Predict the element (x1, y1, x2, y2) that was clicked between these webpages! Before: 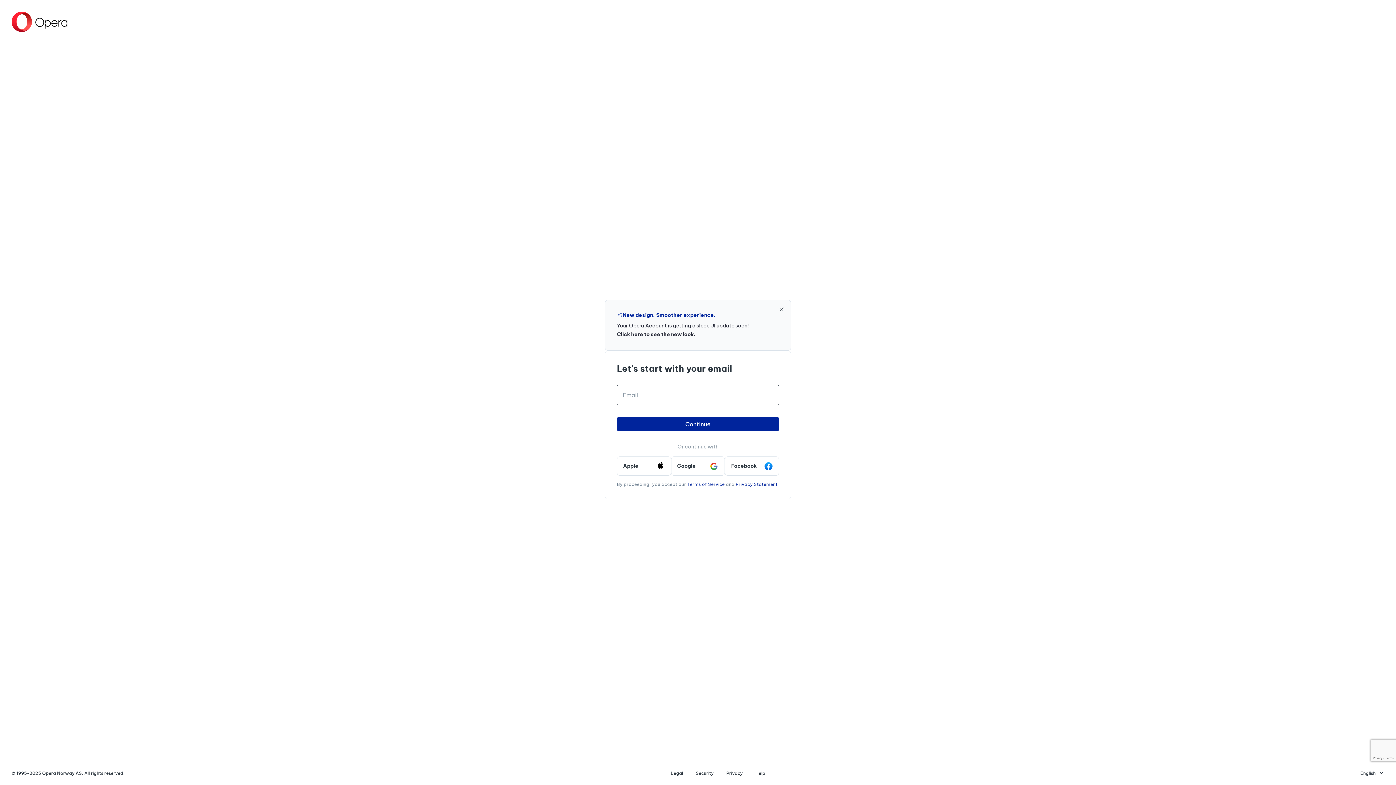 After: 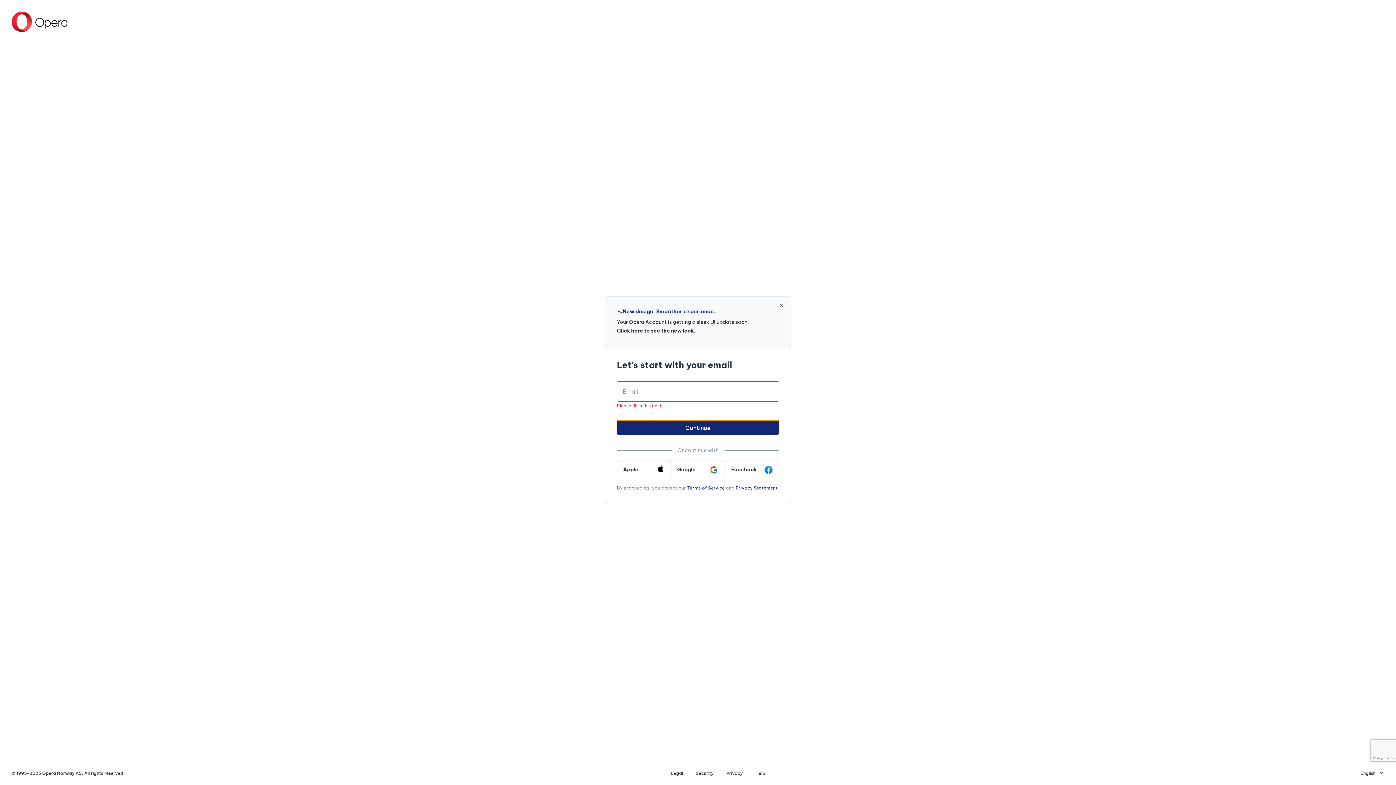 Action: label: Continue bbox: (617, 416, 779, 431)